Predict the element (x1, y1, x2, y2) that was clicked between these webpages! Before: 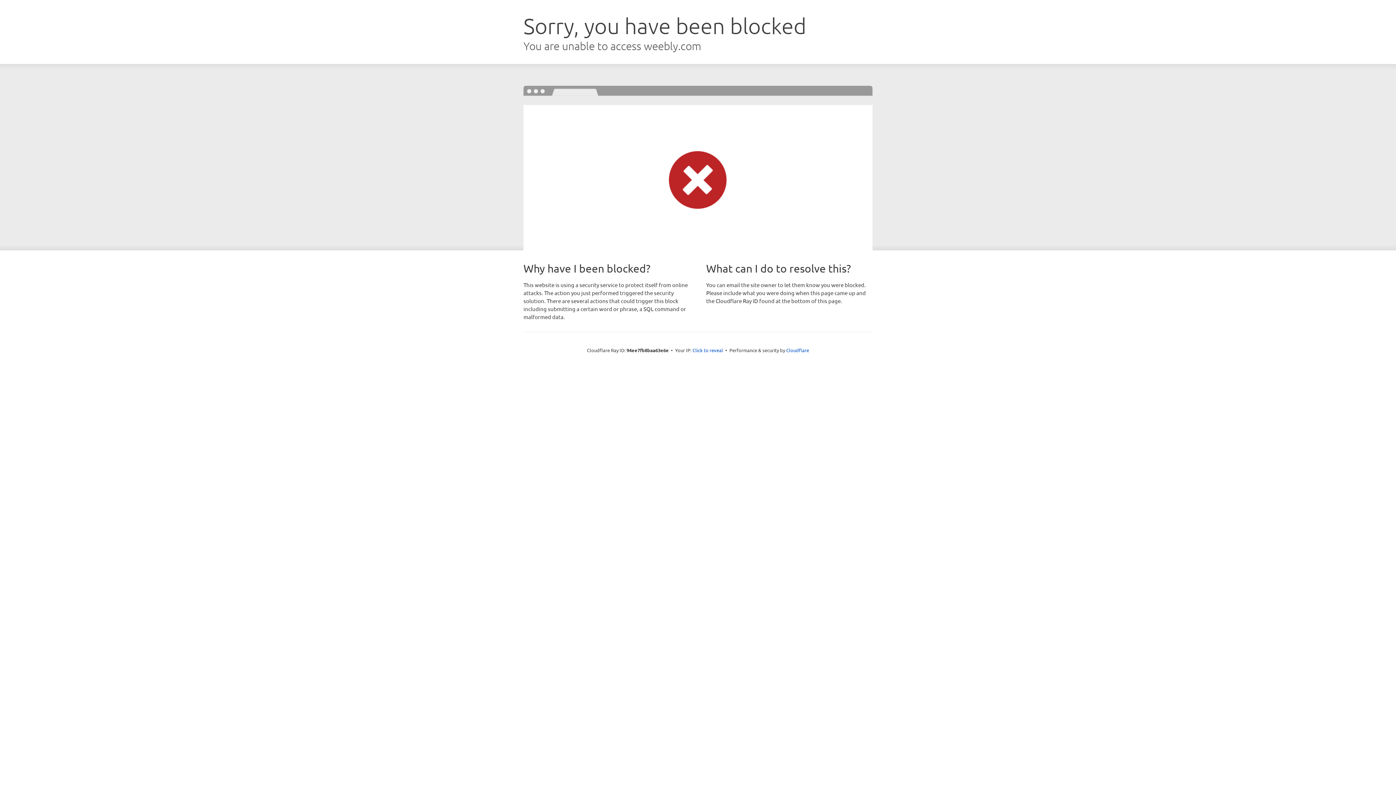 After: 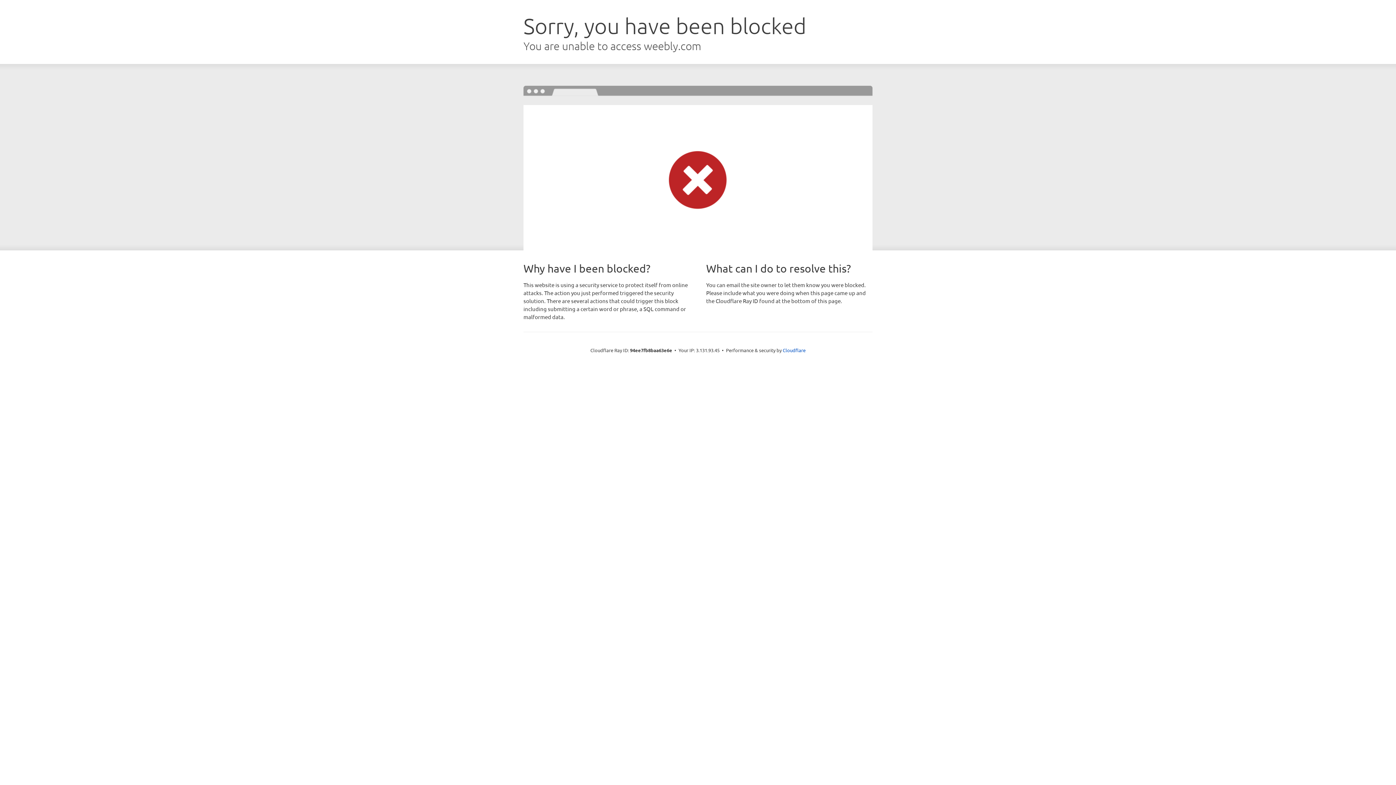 Action: bbox: (692, 346, 723, 353) label: Click to reveal